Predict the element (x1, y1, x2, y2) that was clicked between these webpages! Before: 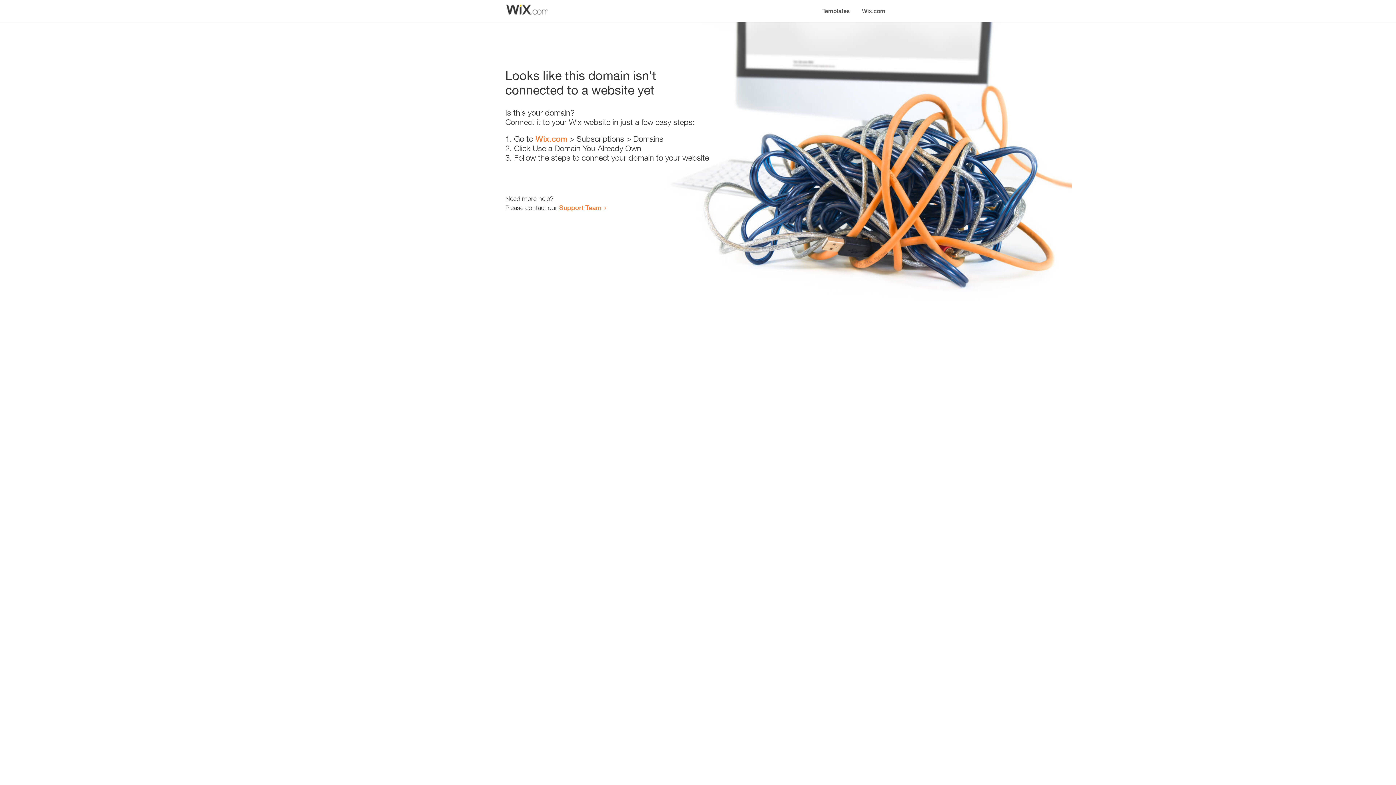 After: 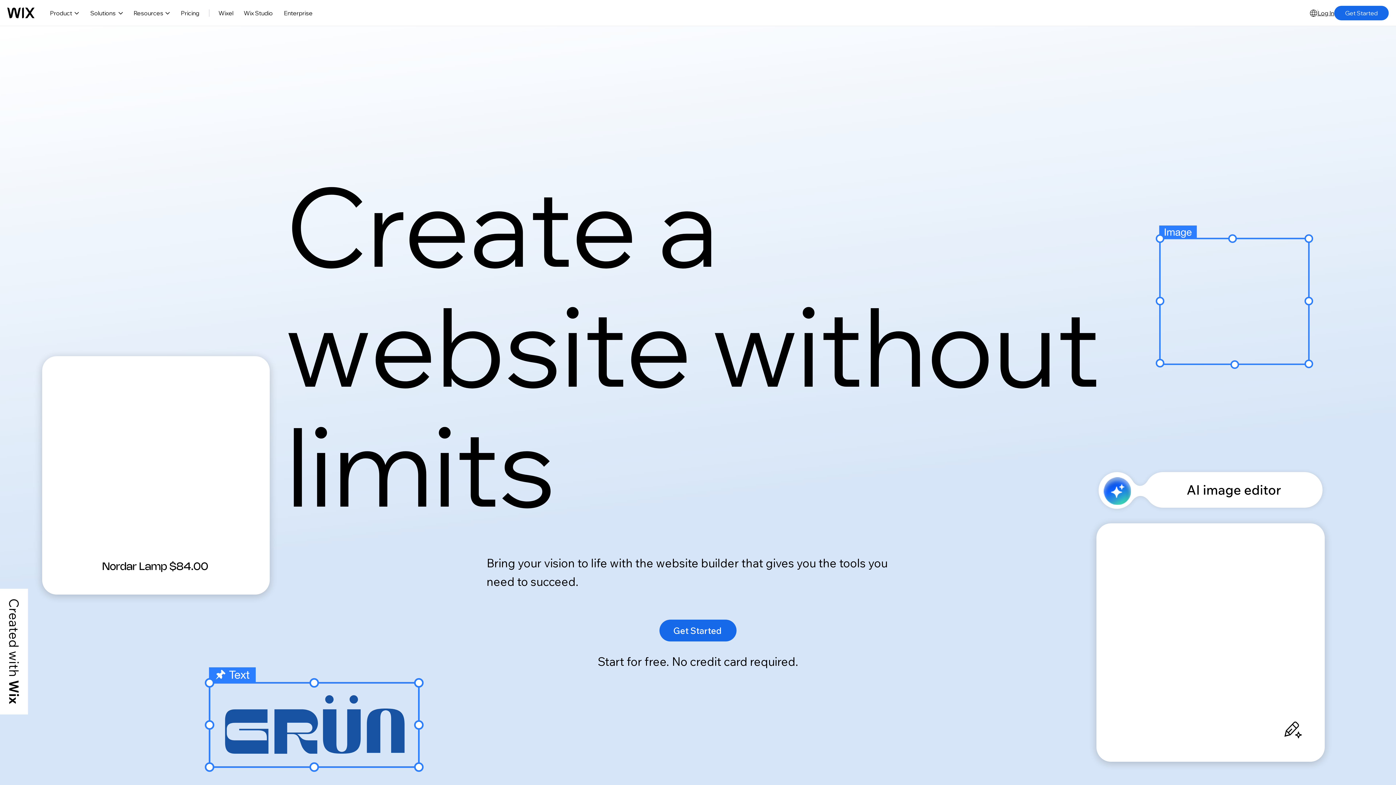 Action: label: Wix.com bbox: (856, 0, 890, 14)